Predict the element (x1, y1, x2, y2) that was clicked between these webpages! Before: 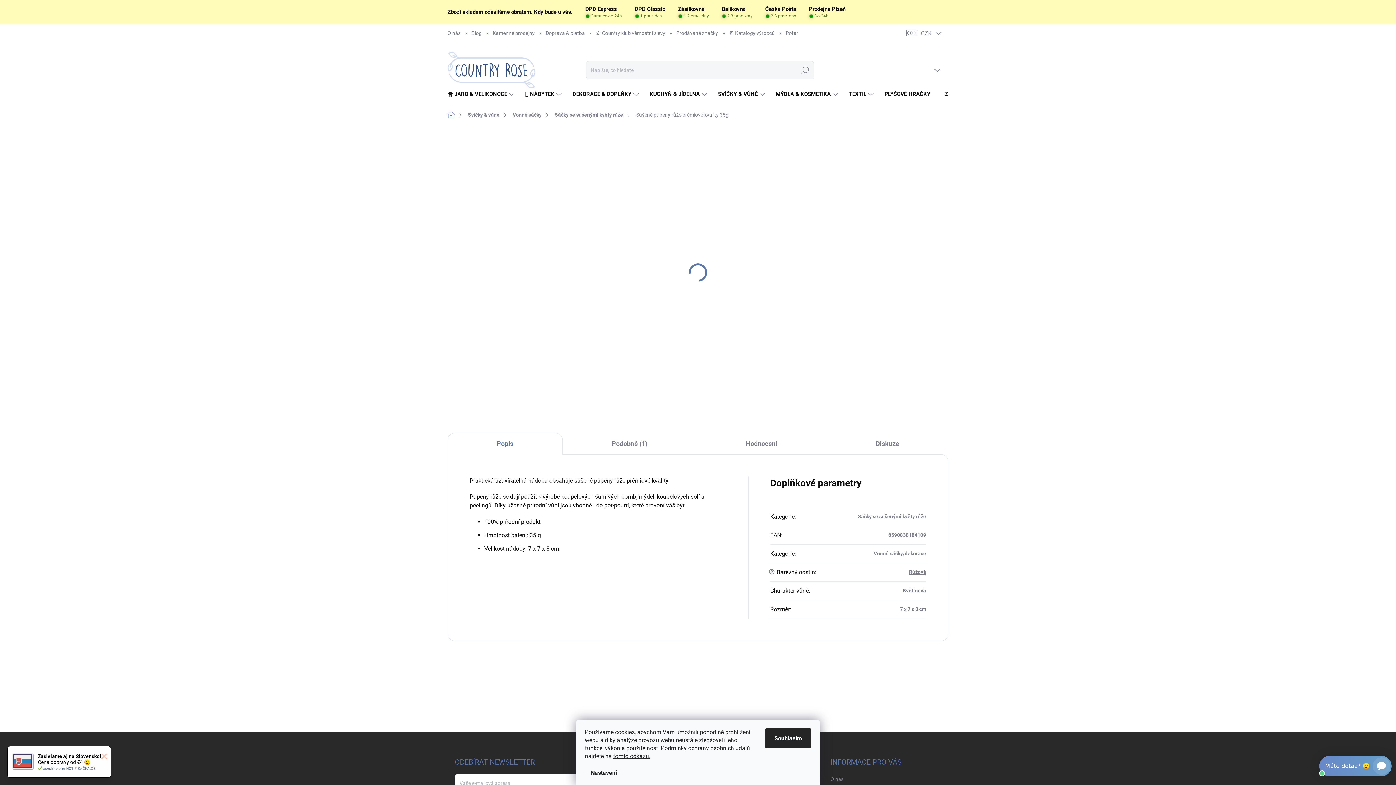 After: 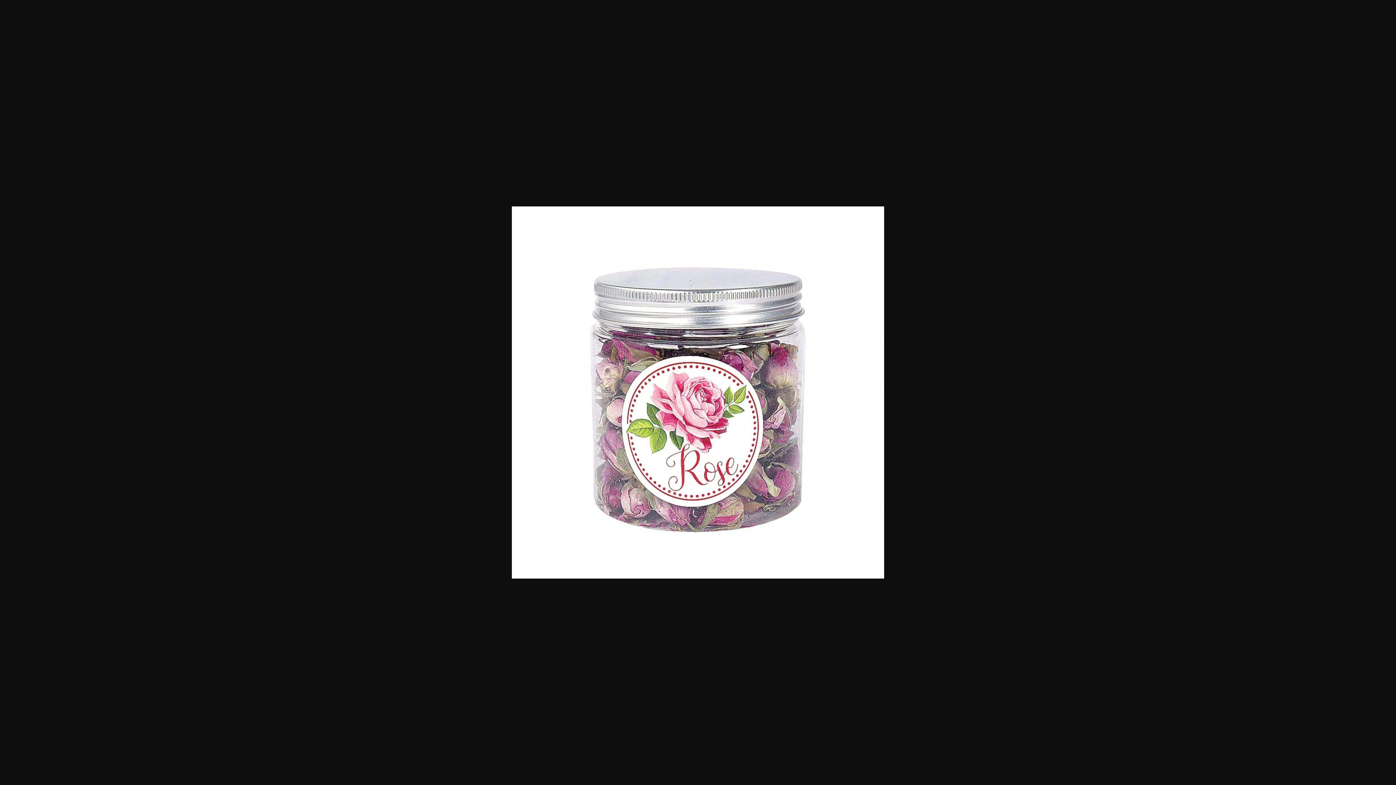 Action: bbox: (447, 249, 672, 255)